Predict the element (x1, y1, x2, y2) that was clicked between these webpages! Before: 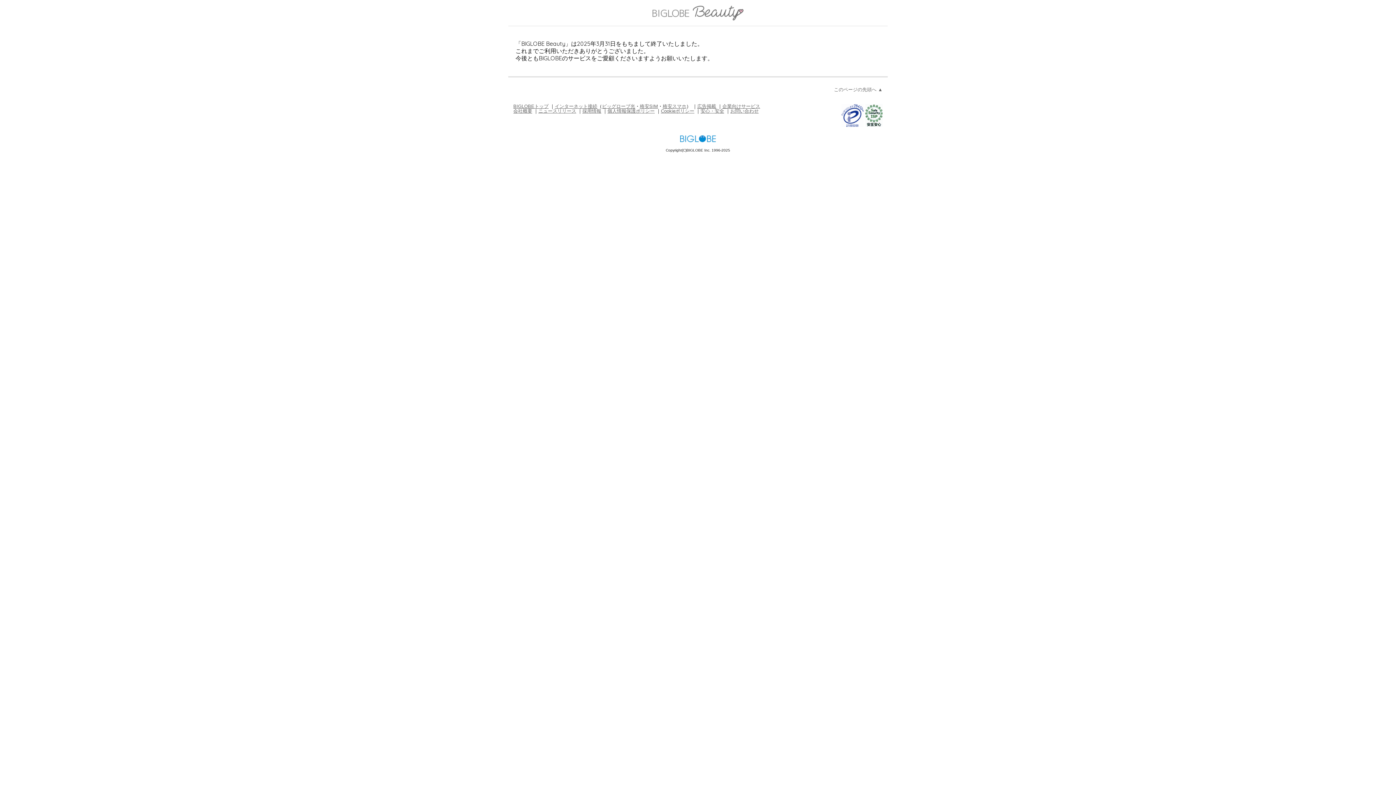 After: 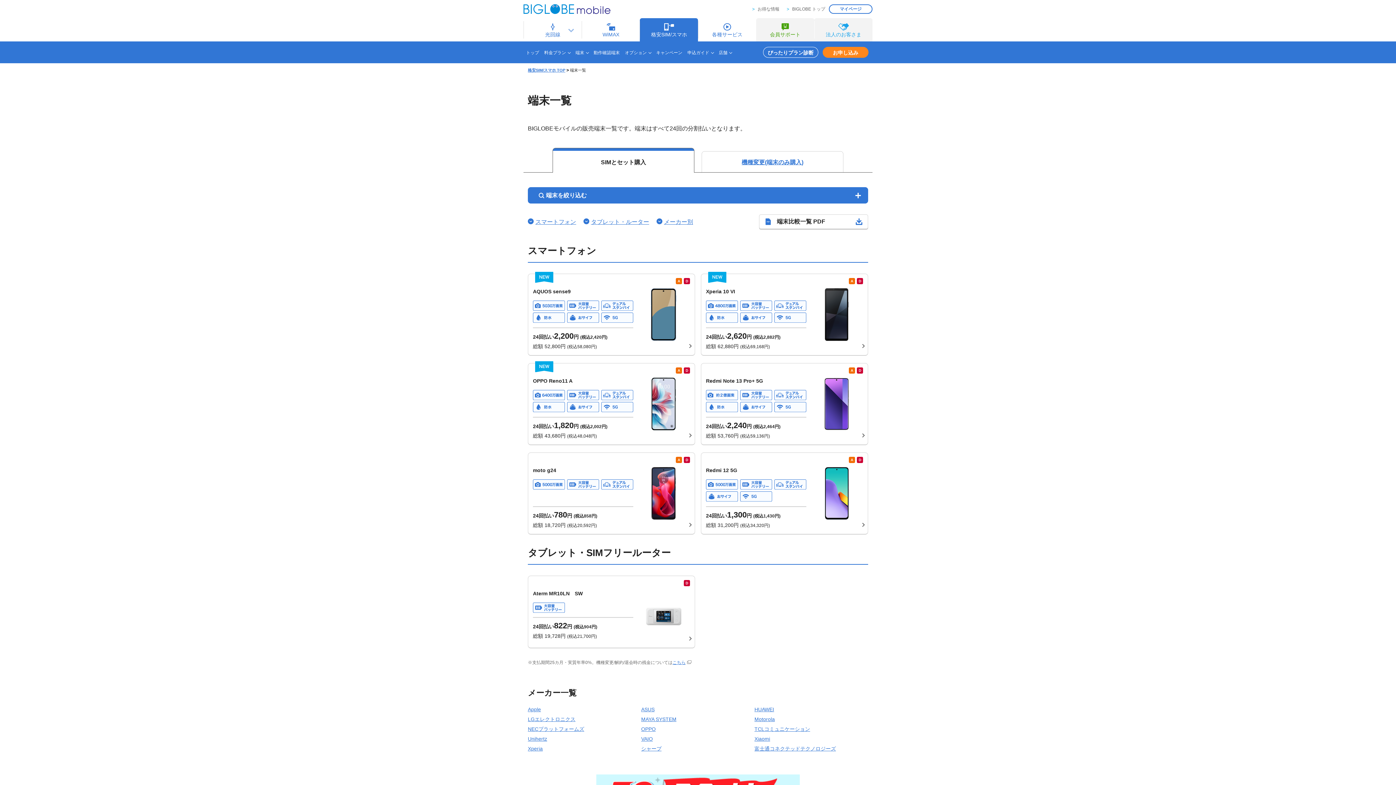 Action: label: 格安スマホ bbox: (662, 103, 686, 108)